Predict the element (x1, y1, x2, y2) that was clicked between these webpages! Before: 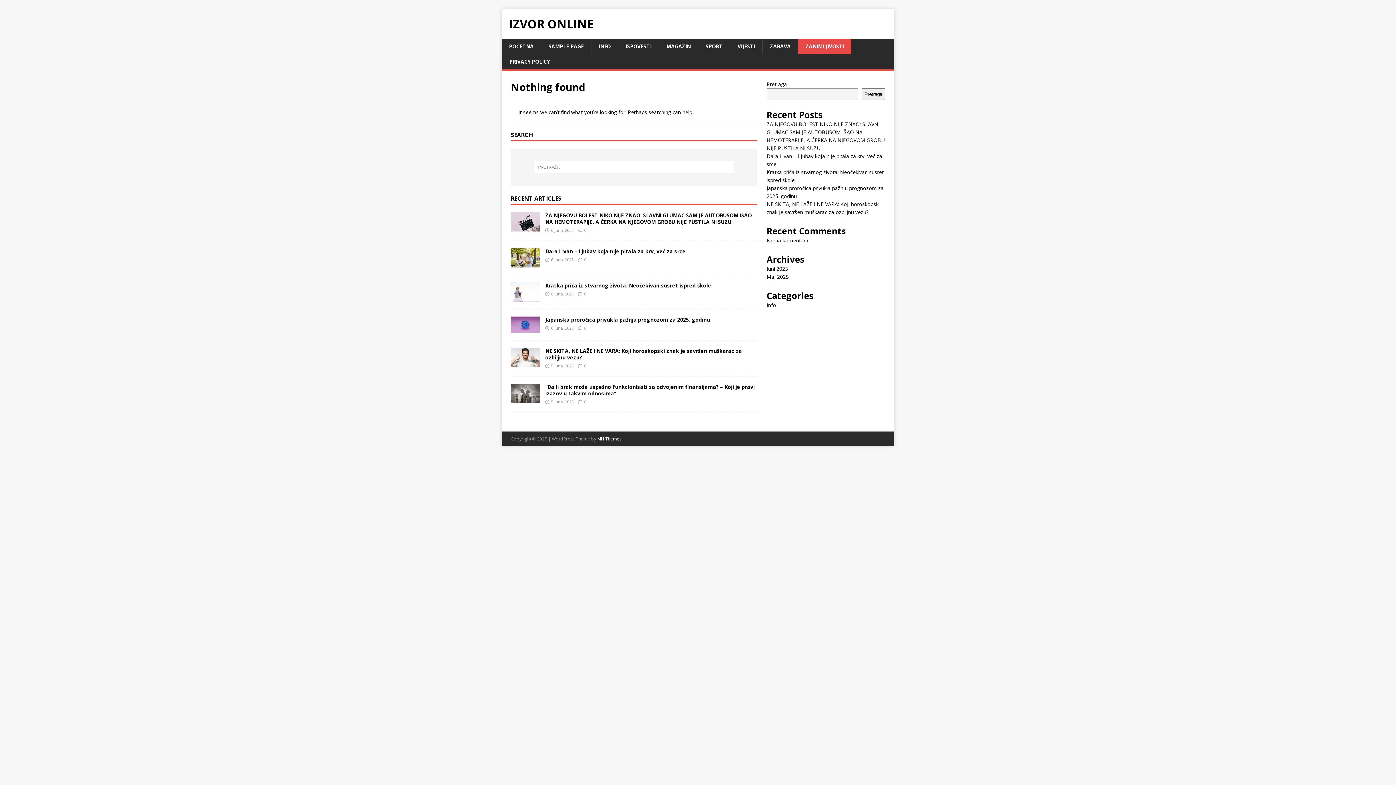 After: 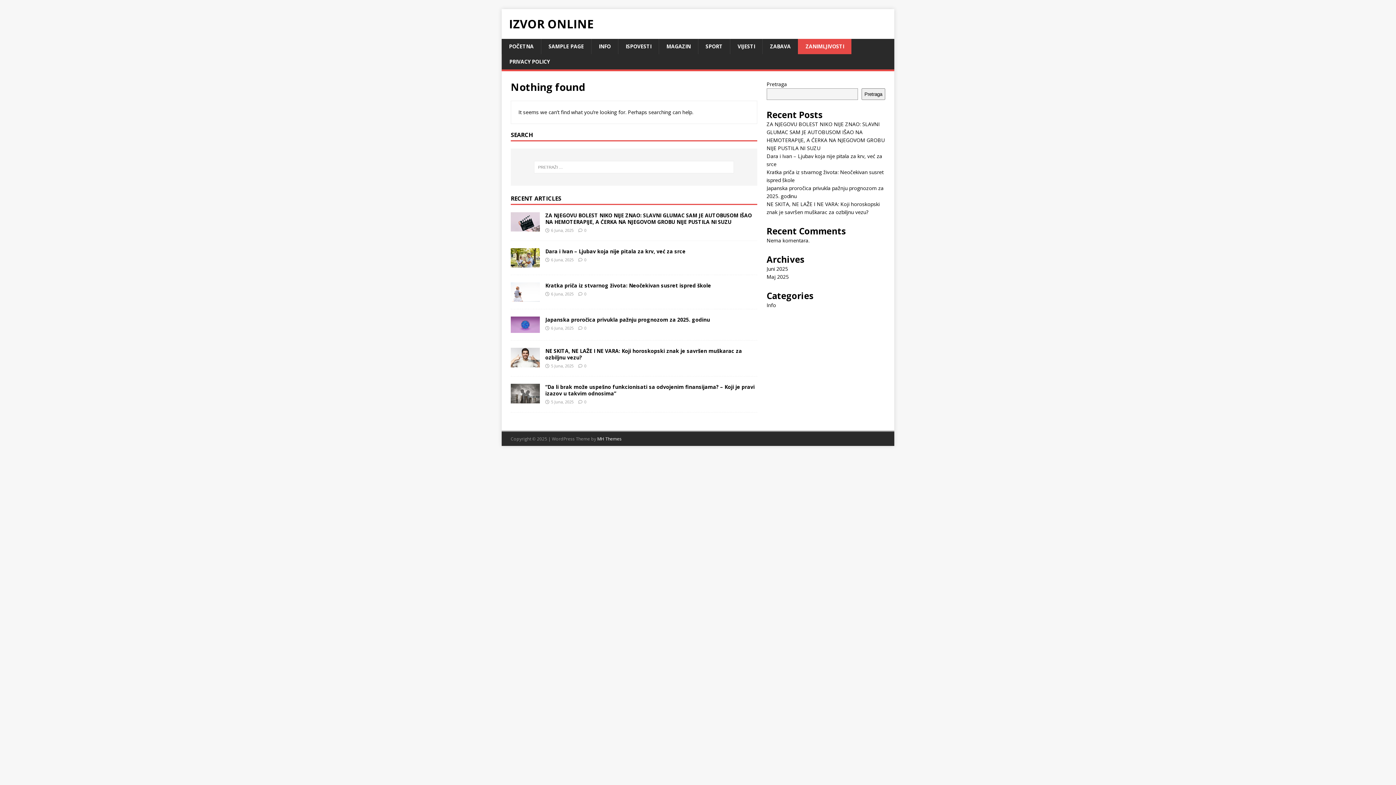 Action: label: ZANIMLJIVOSTI bbox: (798, 38, 851, 54)